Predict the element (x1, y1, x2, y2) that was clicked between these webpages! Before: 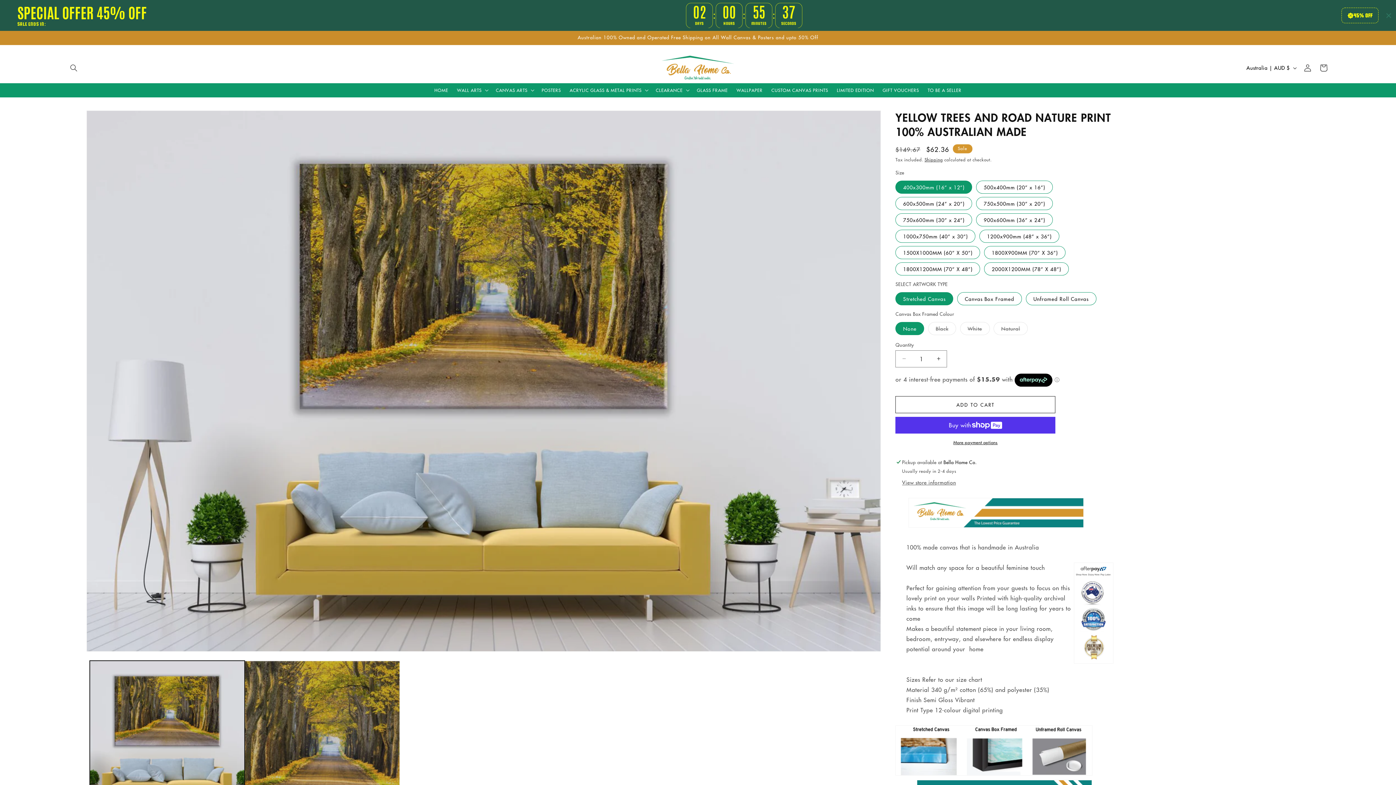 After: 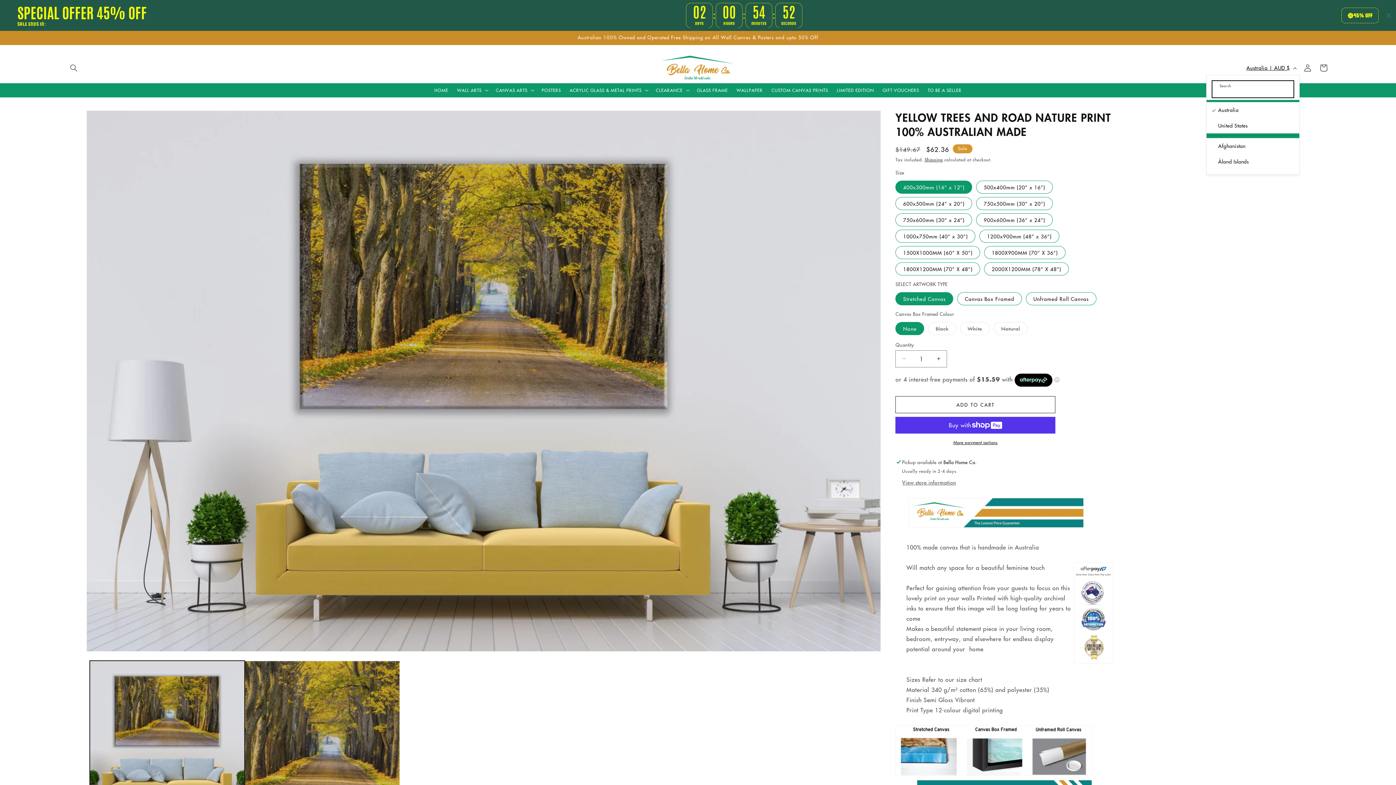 Action: label: Australia | AUD $ bbox: (1242, 60, 1299, 74)